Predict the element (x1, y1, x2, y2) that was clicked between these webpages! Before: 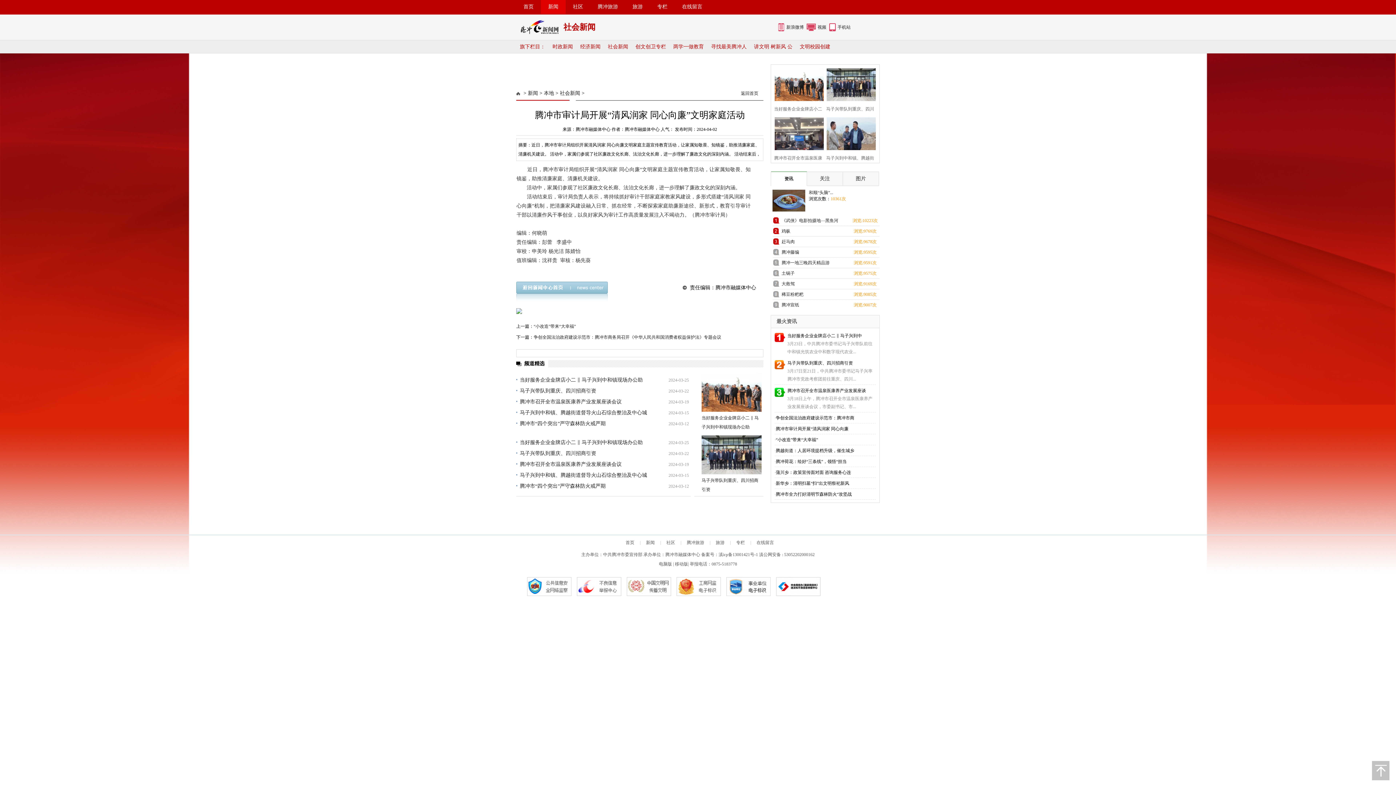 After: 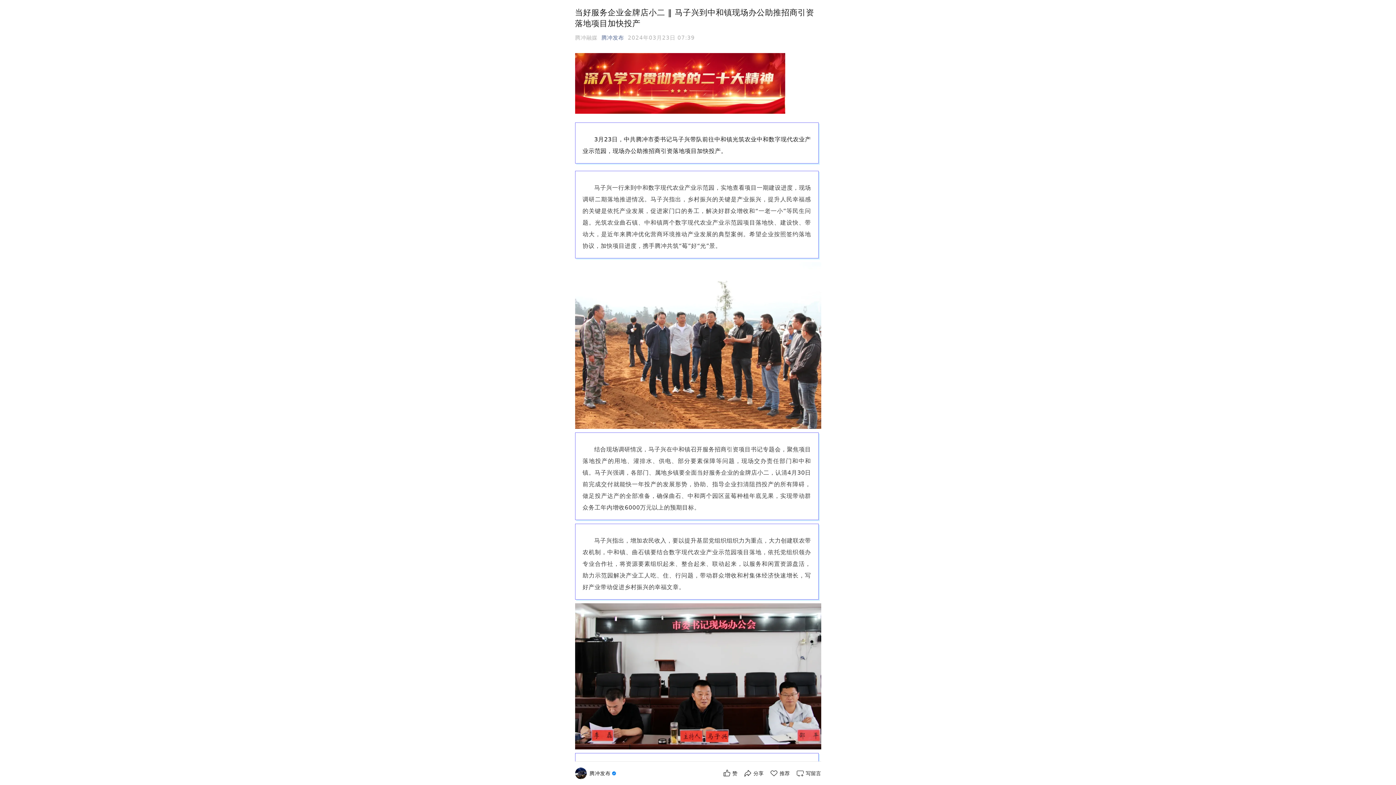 Action: label: 当好服务企业金牌店小二 ‖ 马子兴到中 bbox: (787, 333, 862, 338)